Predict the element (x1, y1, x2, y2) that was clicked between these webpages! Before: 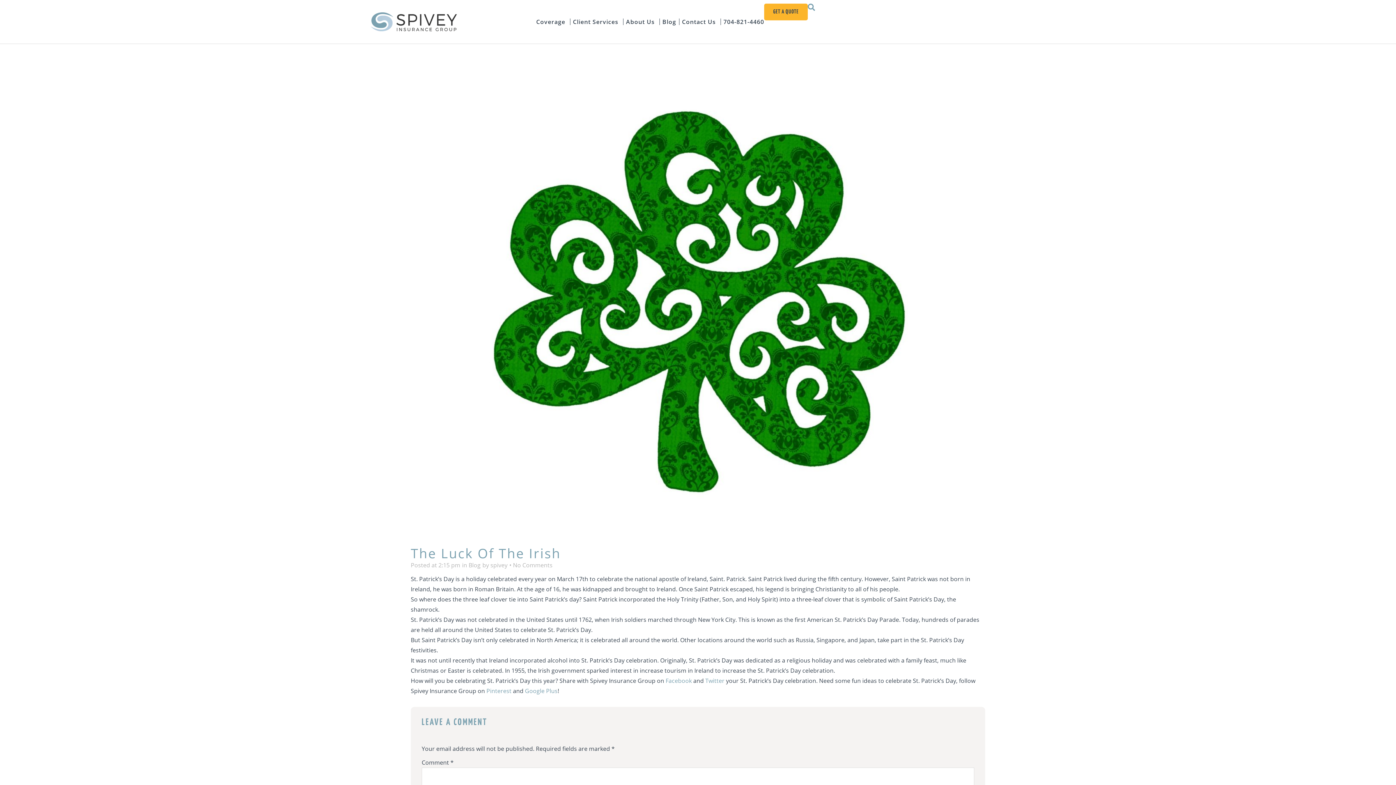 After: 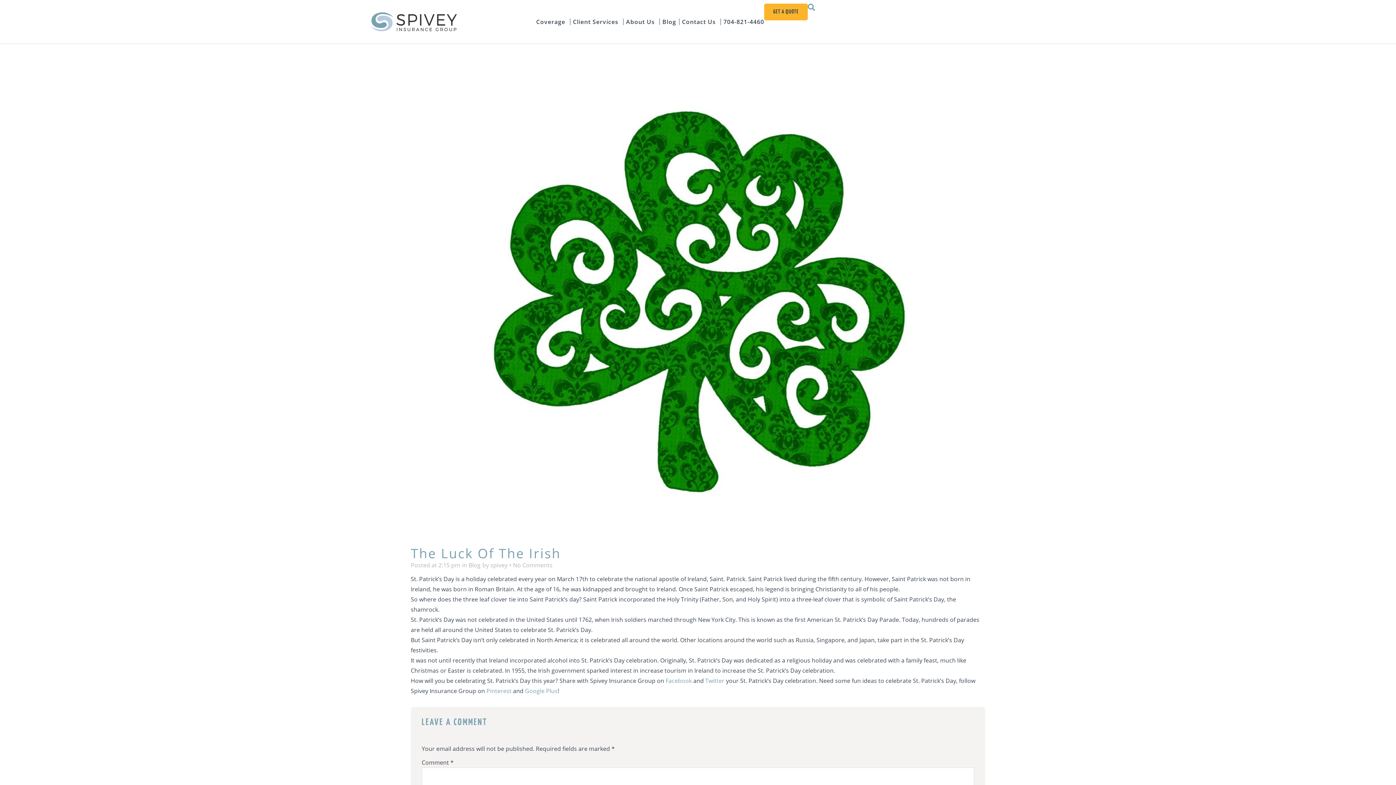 Action: bbox: (1369, 758, 1389, 778)